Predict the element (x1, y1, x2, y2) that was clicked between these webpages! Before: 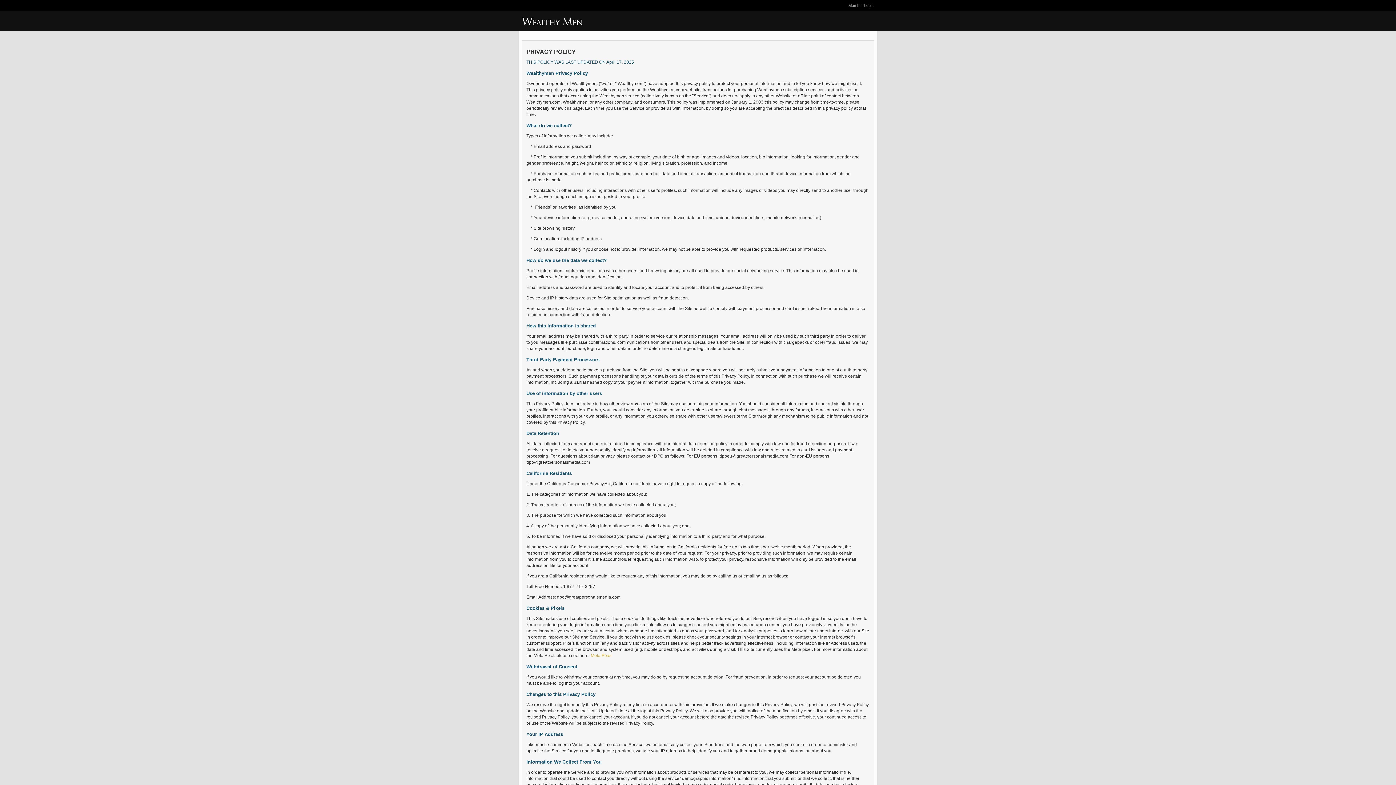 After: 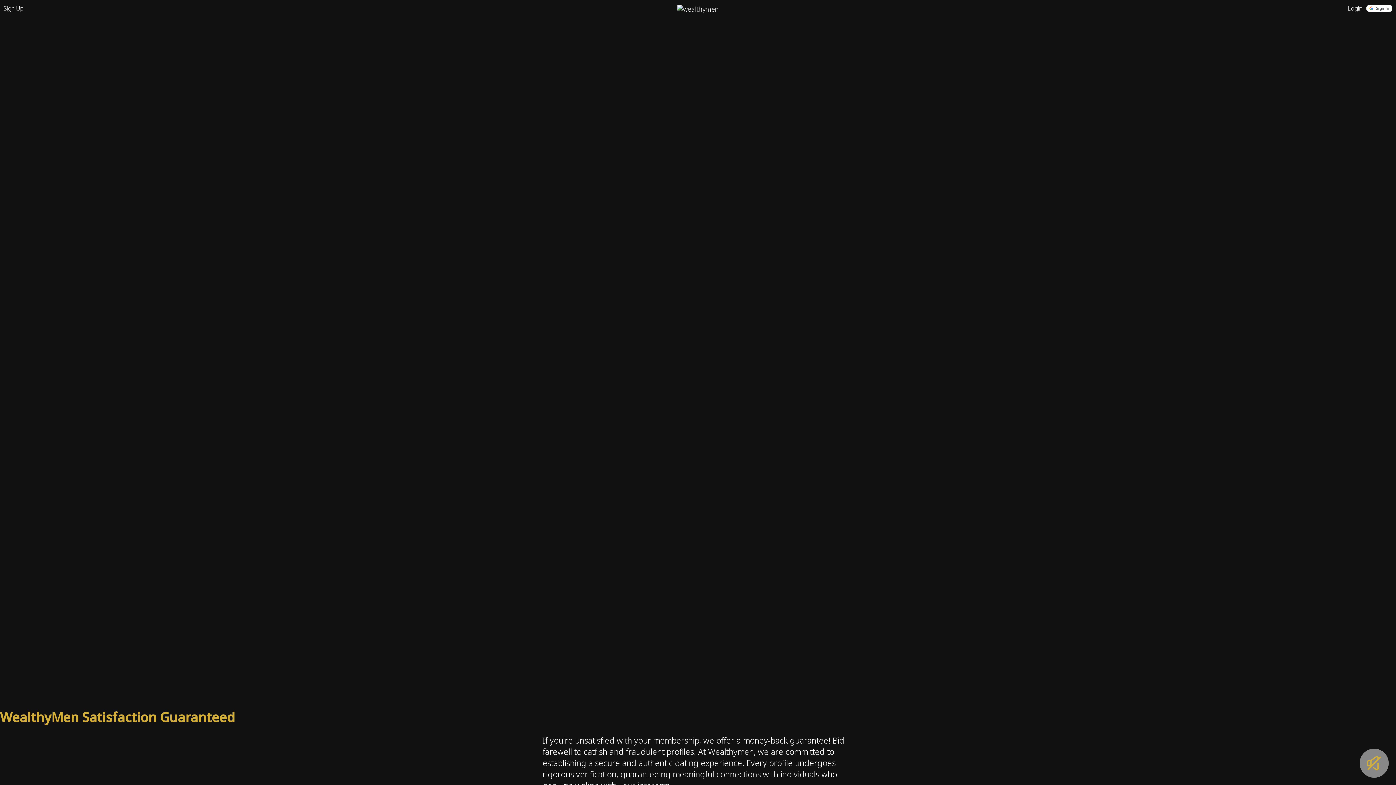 Action: bbox: (521, 10, 874, 31)